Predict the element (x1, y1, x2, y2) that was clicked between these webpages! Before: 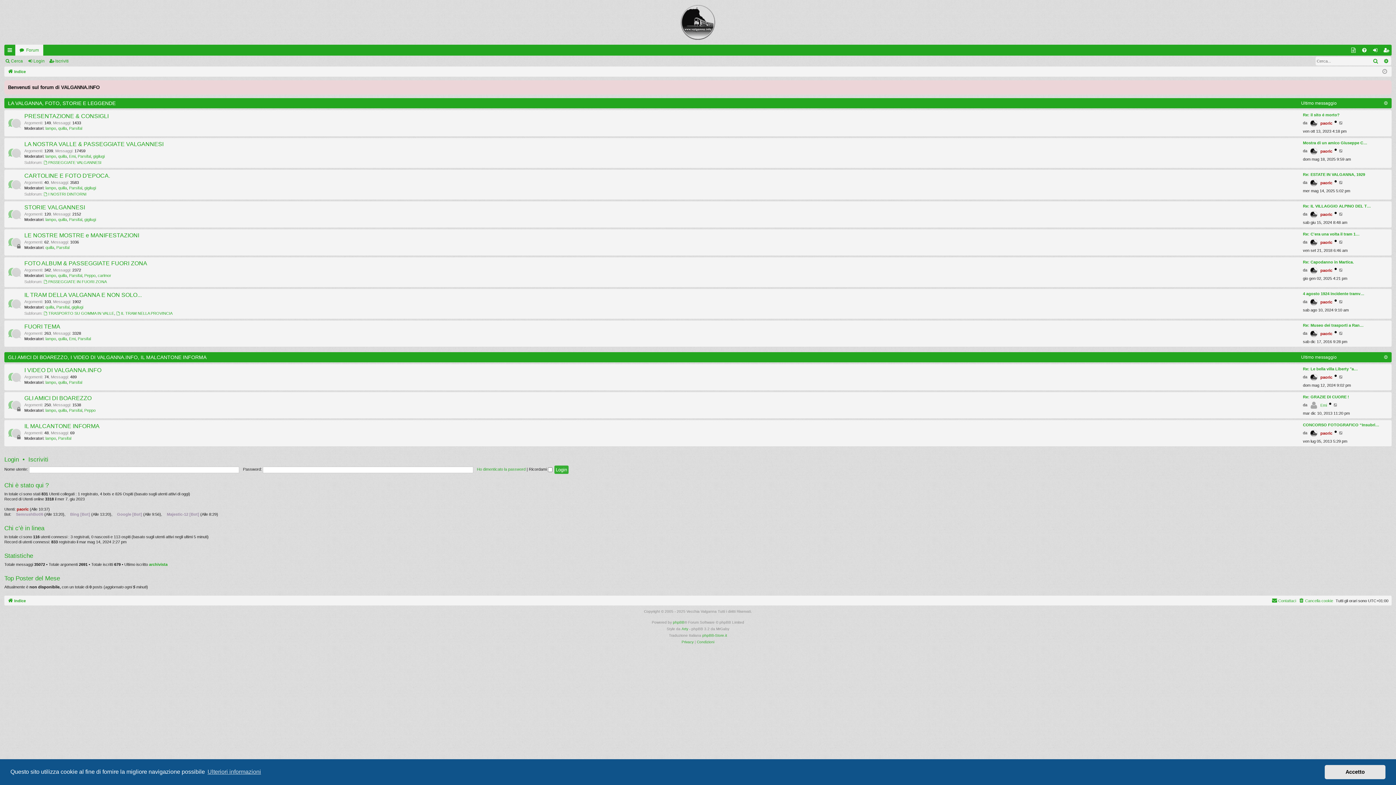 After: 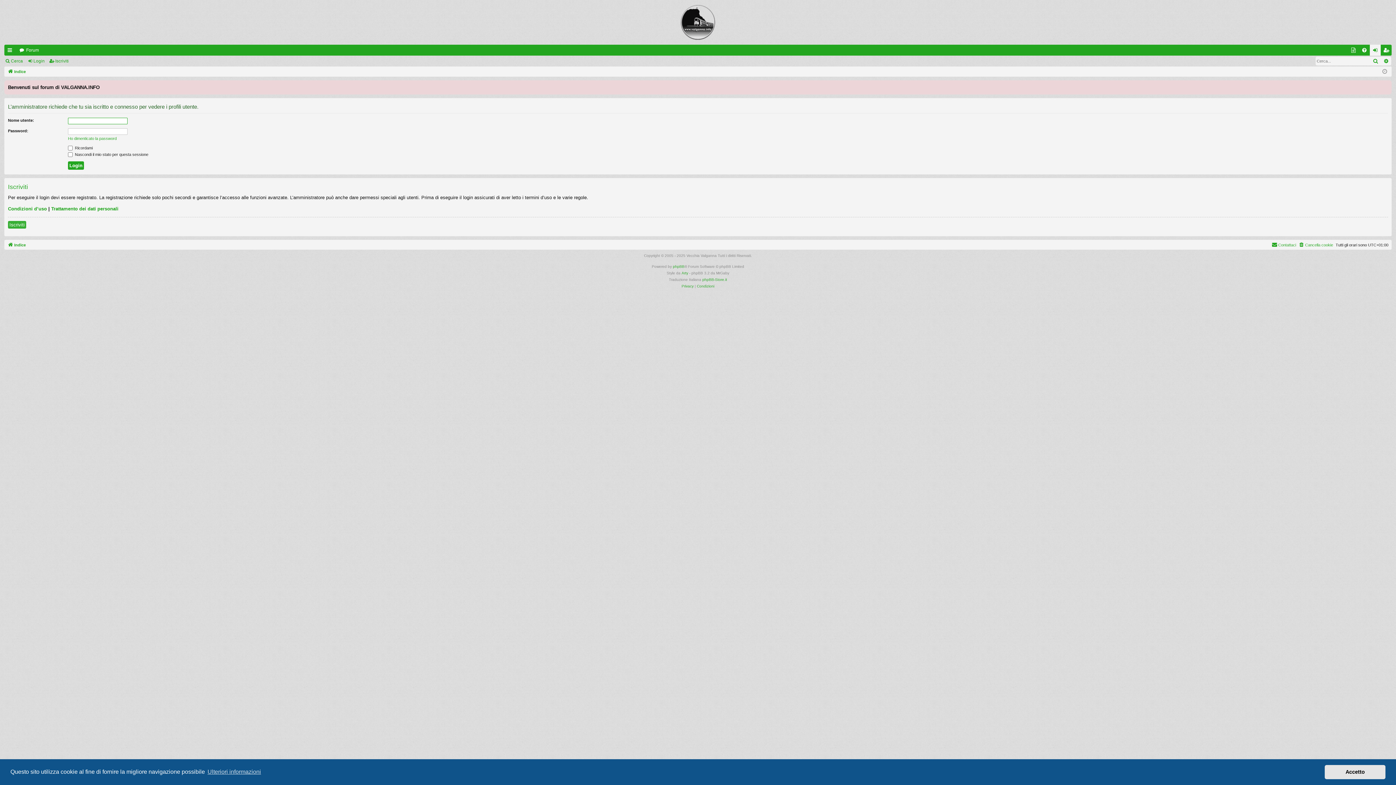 Action: bbox: (58, 408, 66, 412) label: quilla